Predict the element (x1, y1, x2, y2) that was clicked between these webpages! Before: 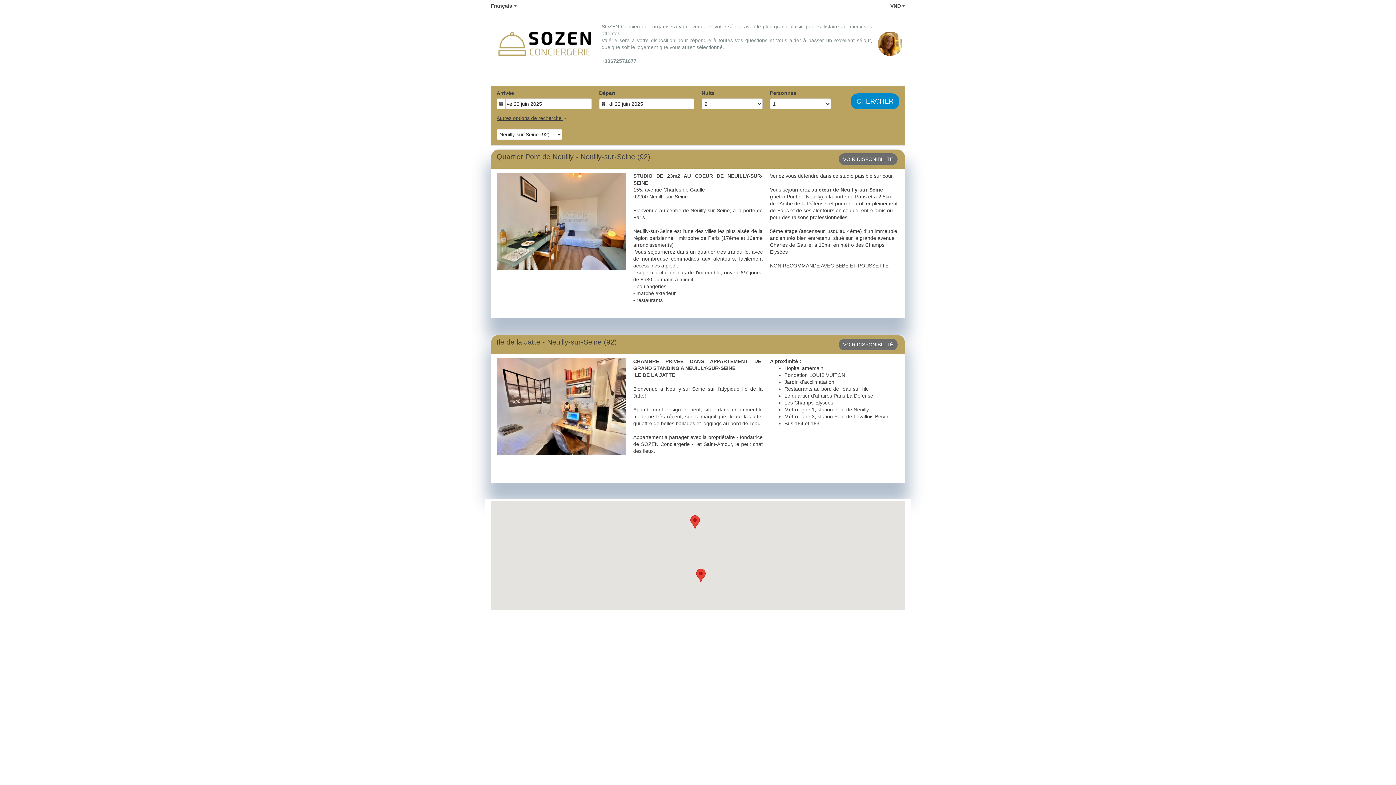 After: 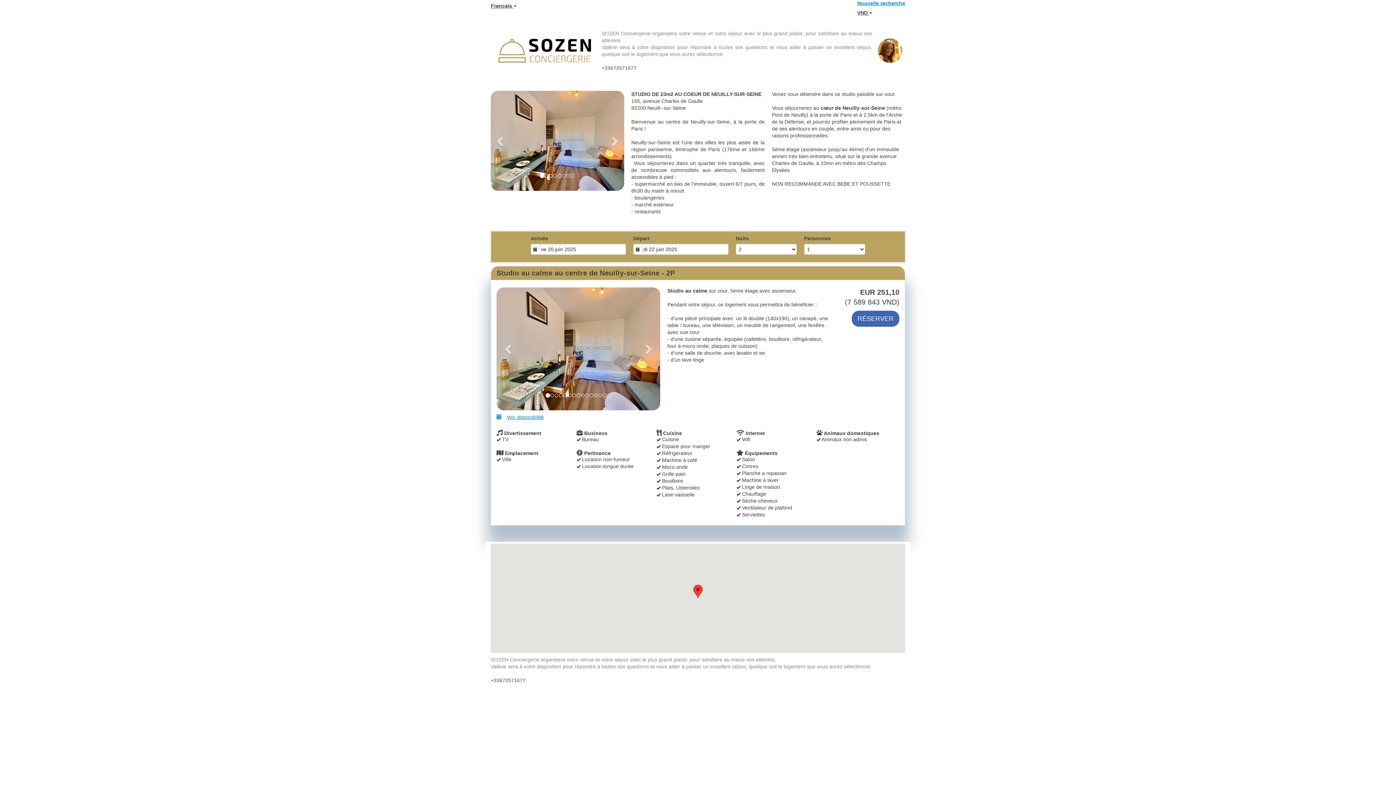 Action: label: Quartier Pont de Neuilly - Neuilly-sur-Seine (92) bbox: (496, 152, 650, 161)